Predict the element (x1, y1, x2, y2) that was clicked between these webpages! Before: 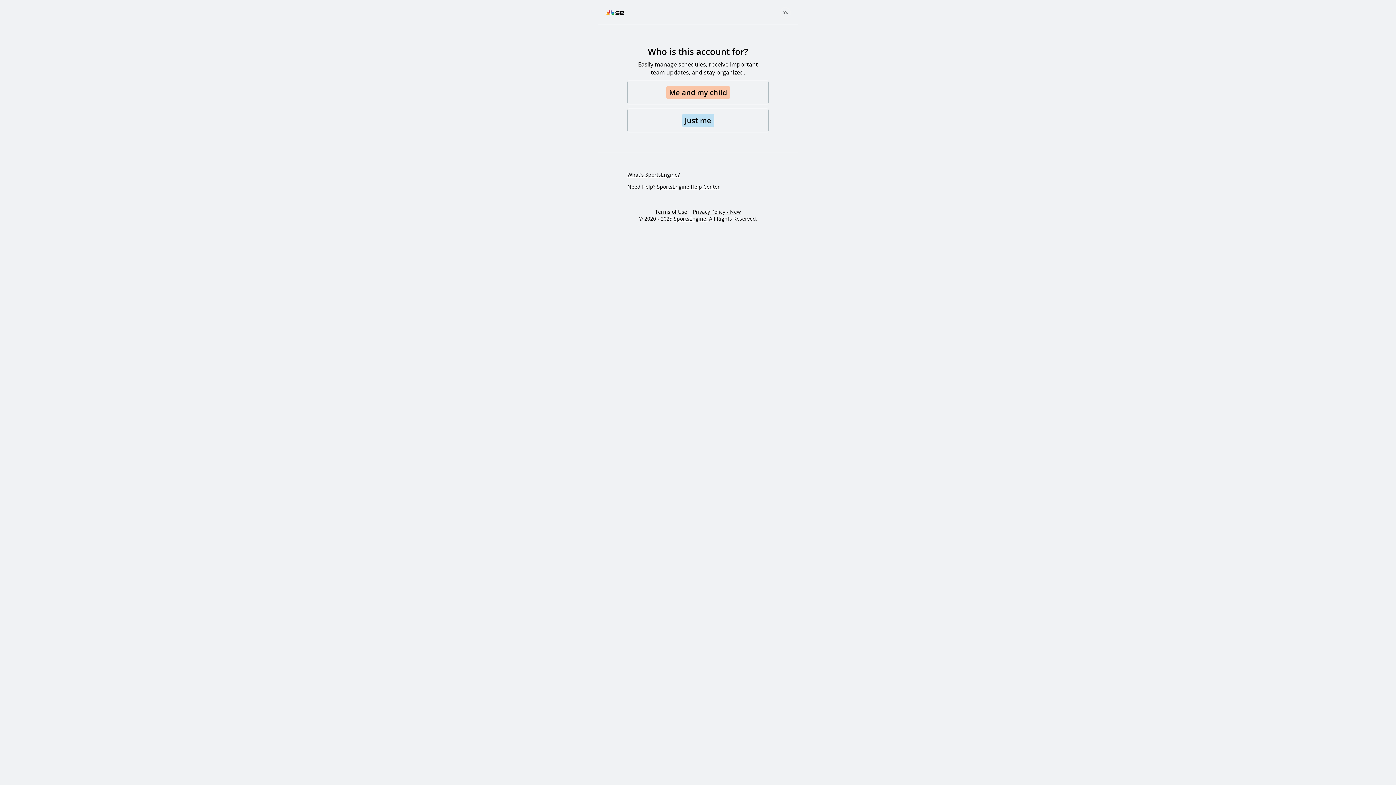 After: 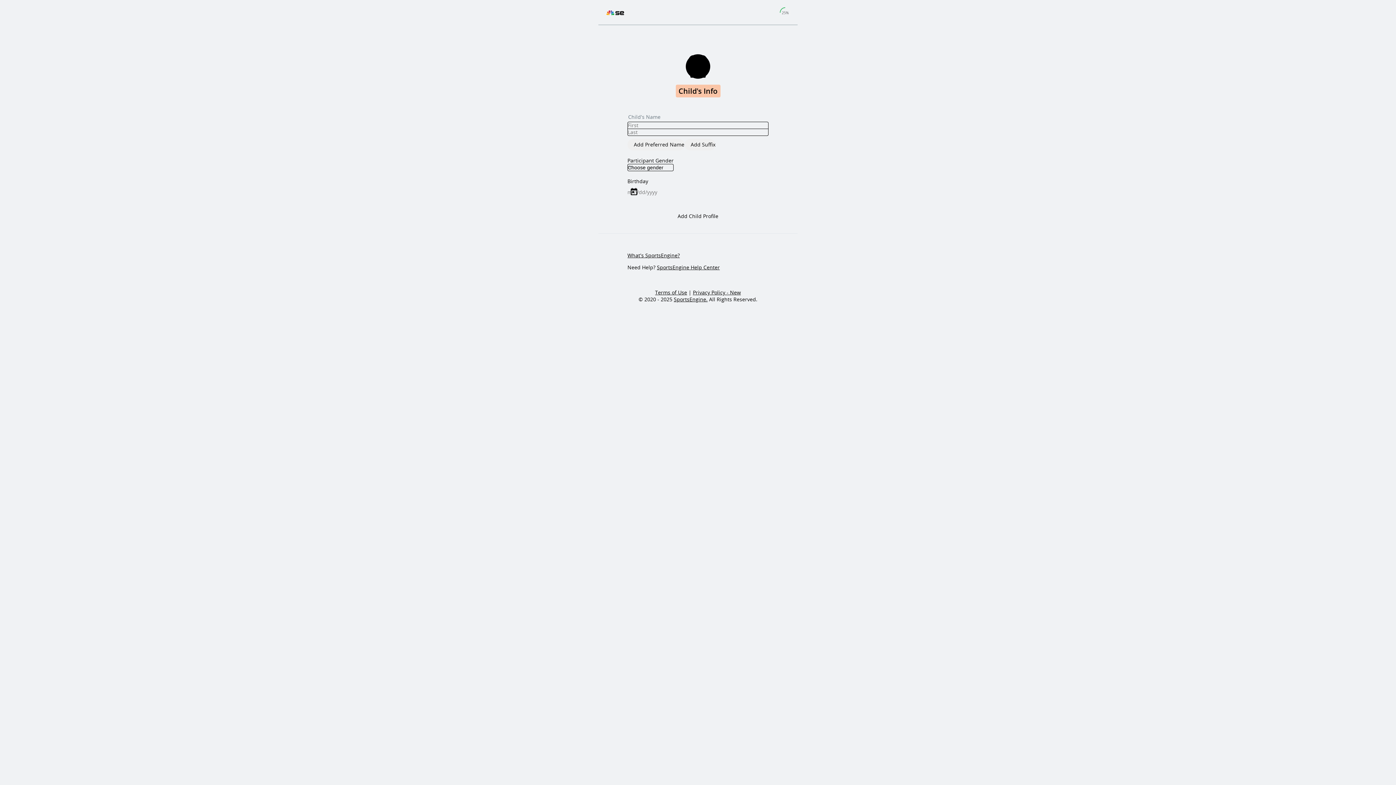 Action: bbox: (627, 80, 768, 104) label: Me and my child